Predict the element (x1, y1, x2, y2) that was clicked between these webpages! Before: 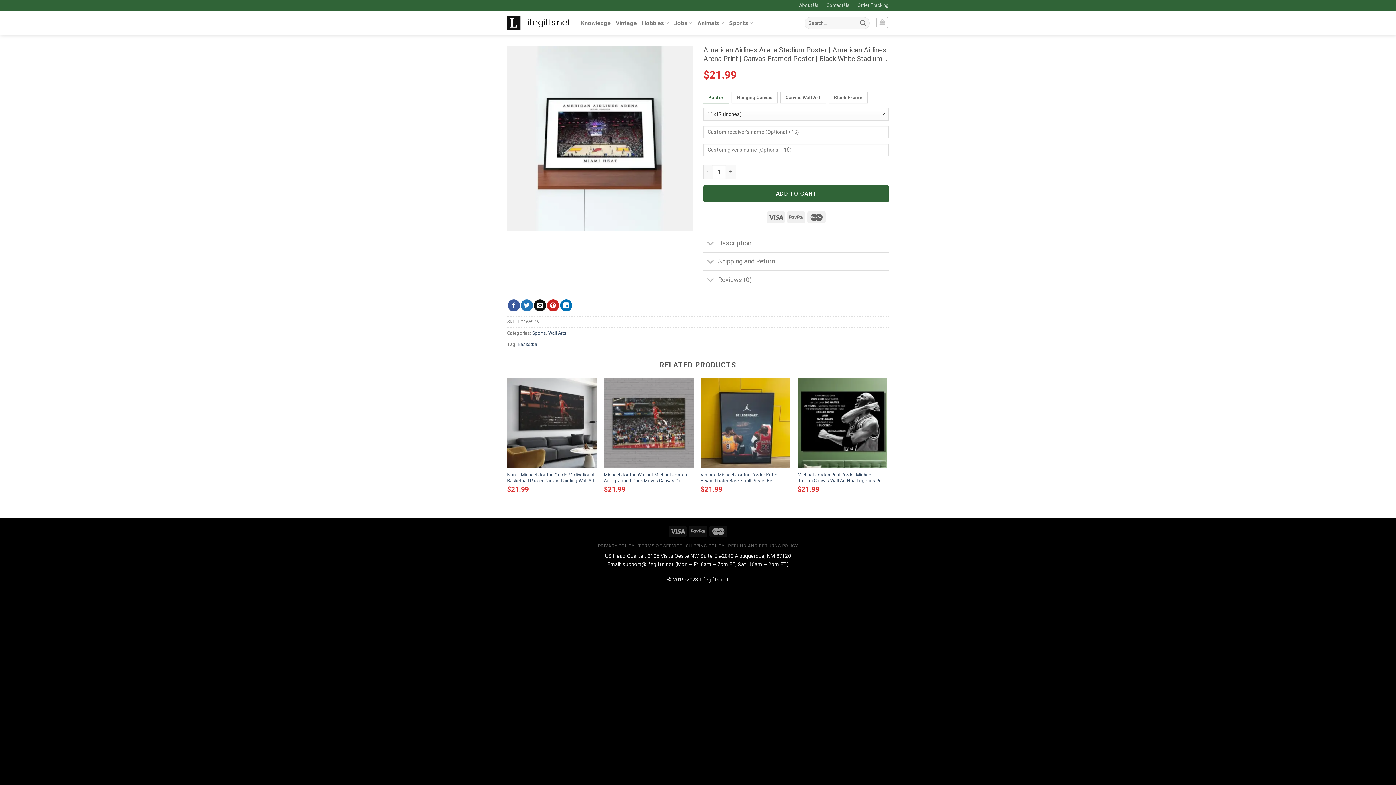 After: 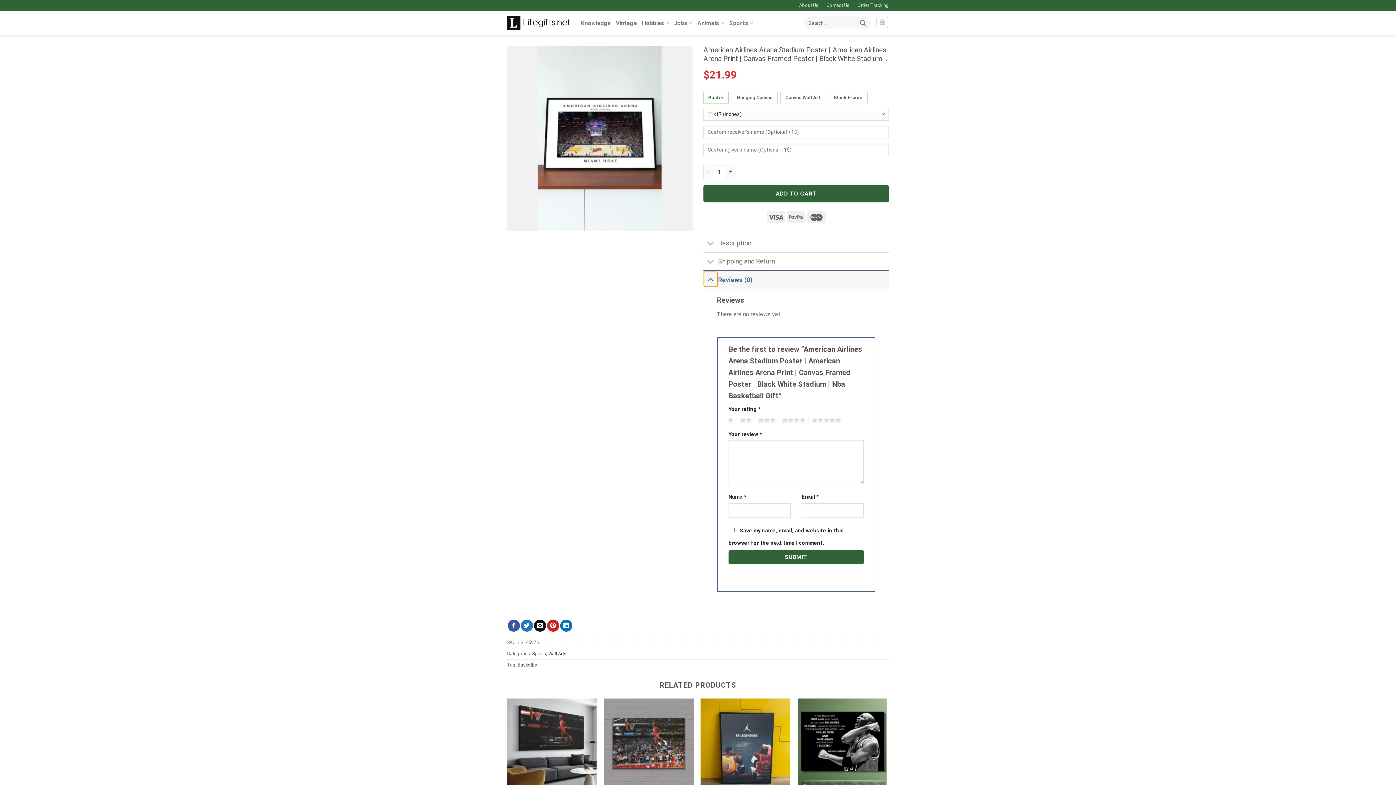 Action: label: Toggle bbox: (703, 272, 717, 288)